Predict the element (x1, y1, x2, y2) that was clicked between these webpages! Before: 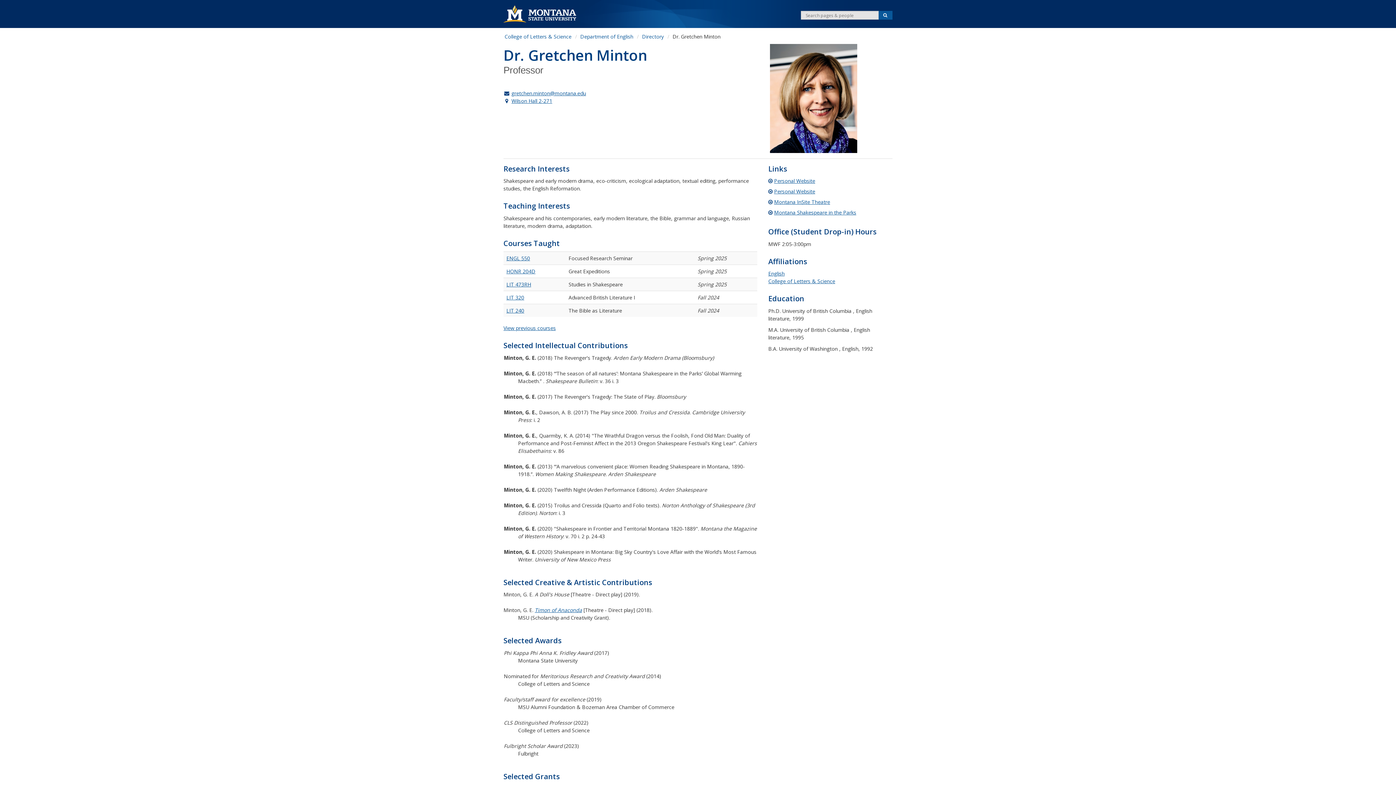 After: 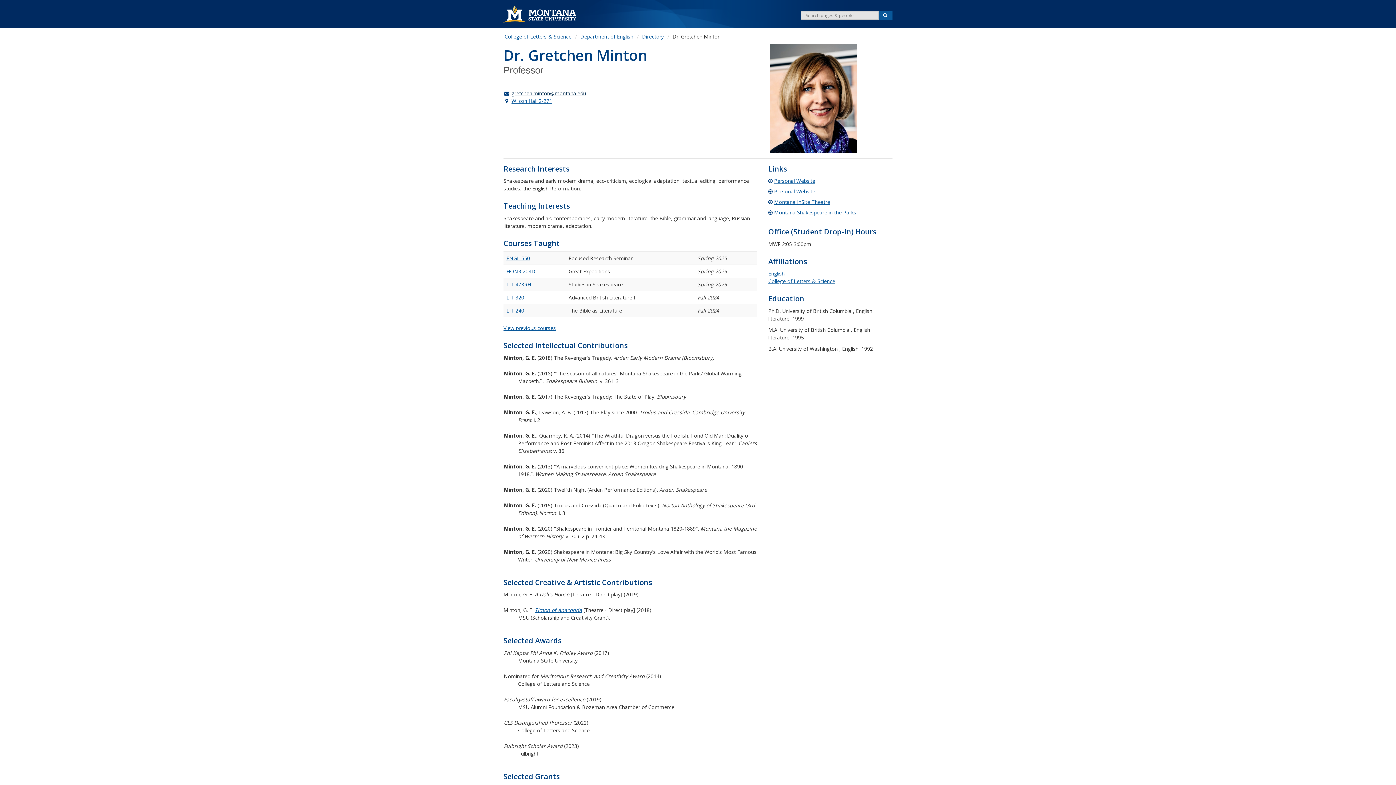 Action: bbox: (511, 89, 586, 96) label: gretchen.minton@montana.edu